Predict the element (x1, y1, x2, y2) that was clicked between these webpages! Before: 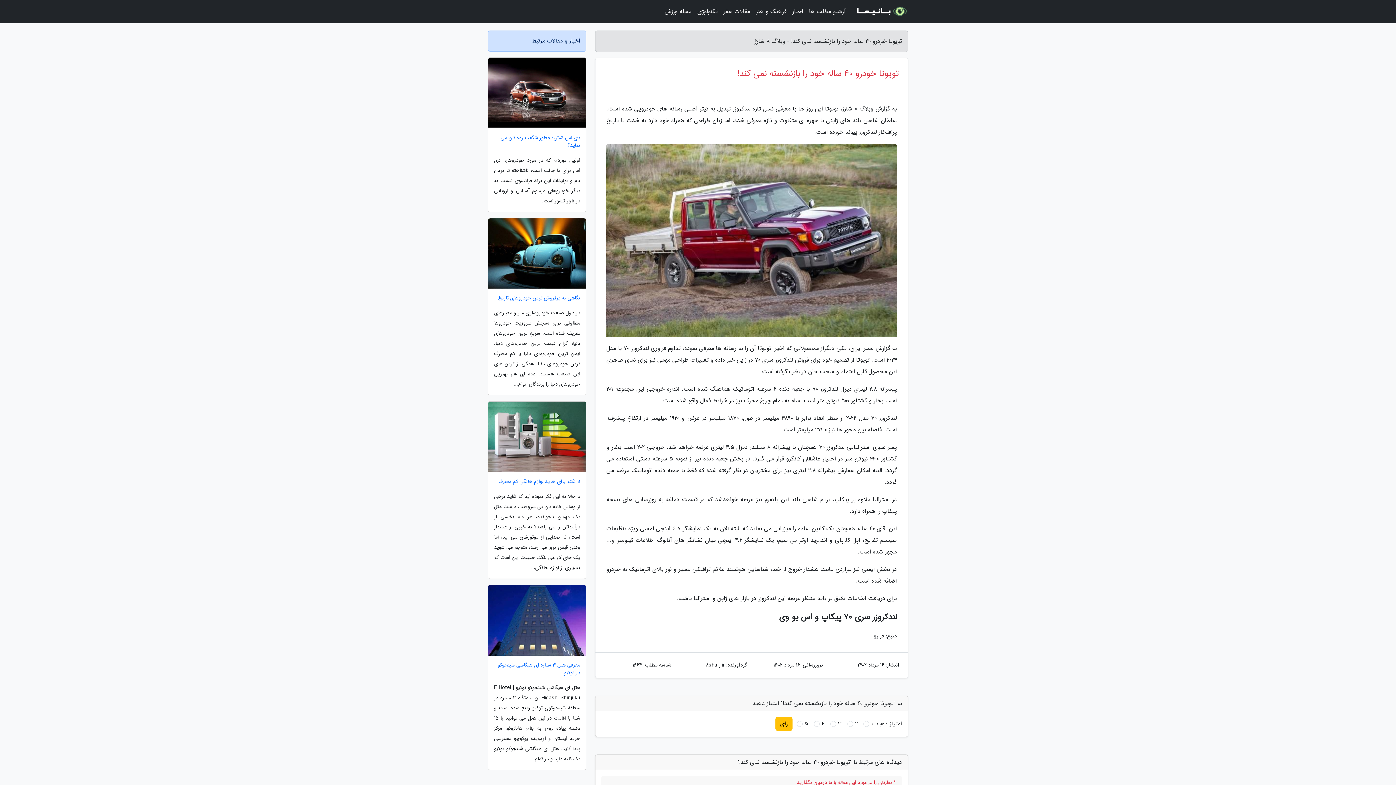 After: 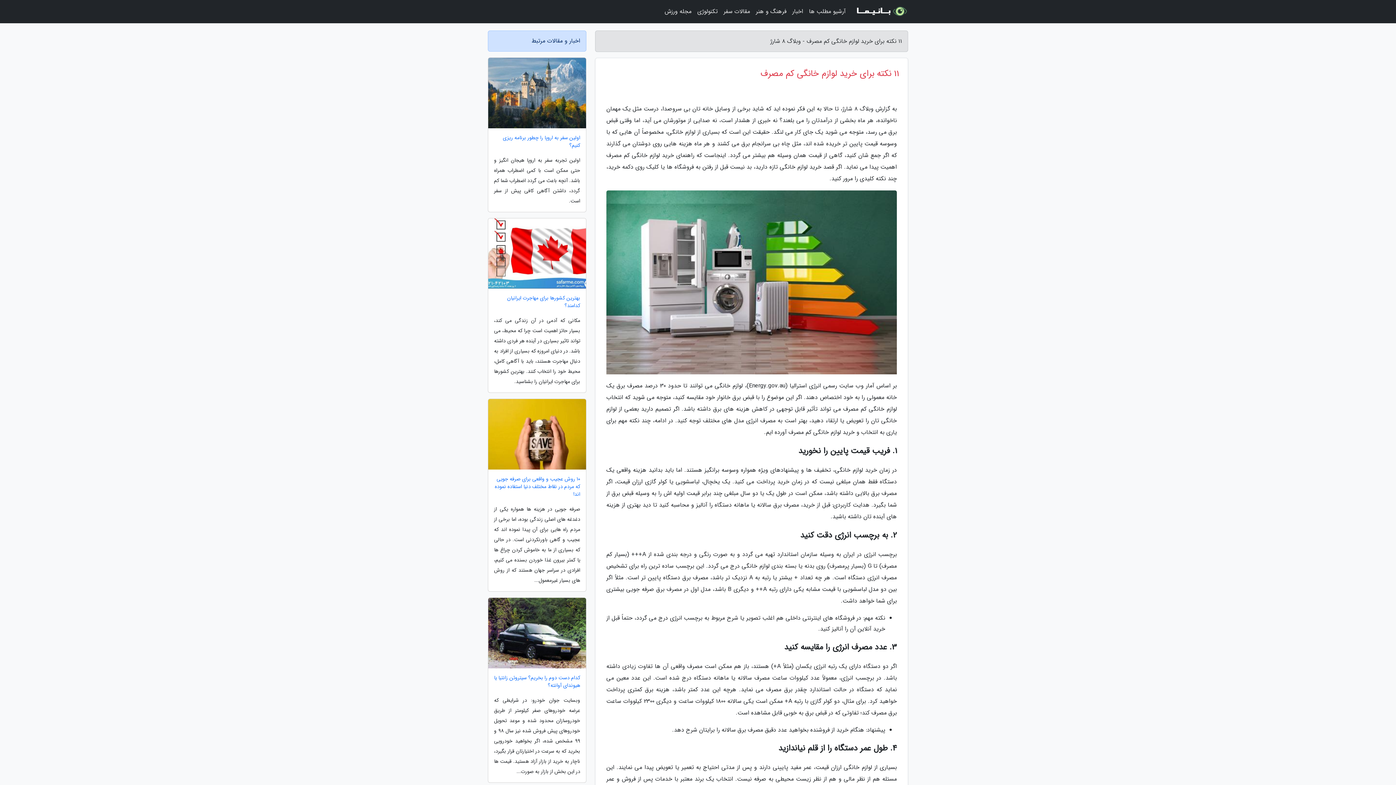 Action: bbox: (488, 478, 586, 485) label: 11 نکته برای خرید لوازم خانگی کم مصرف